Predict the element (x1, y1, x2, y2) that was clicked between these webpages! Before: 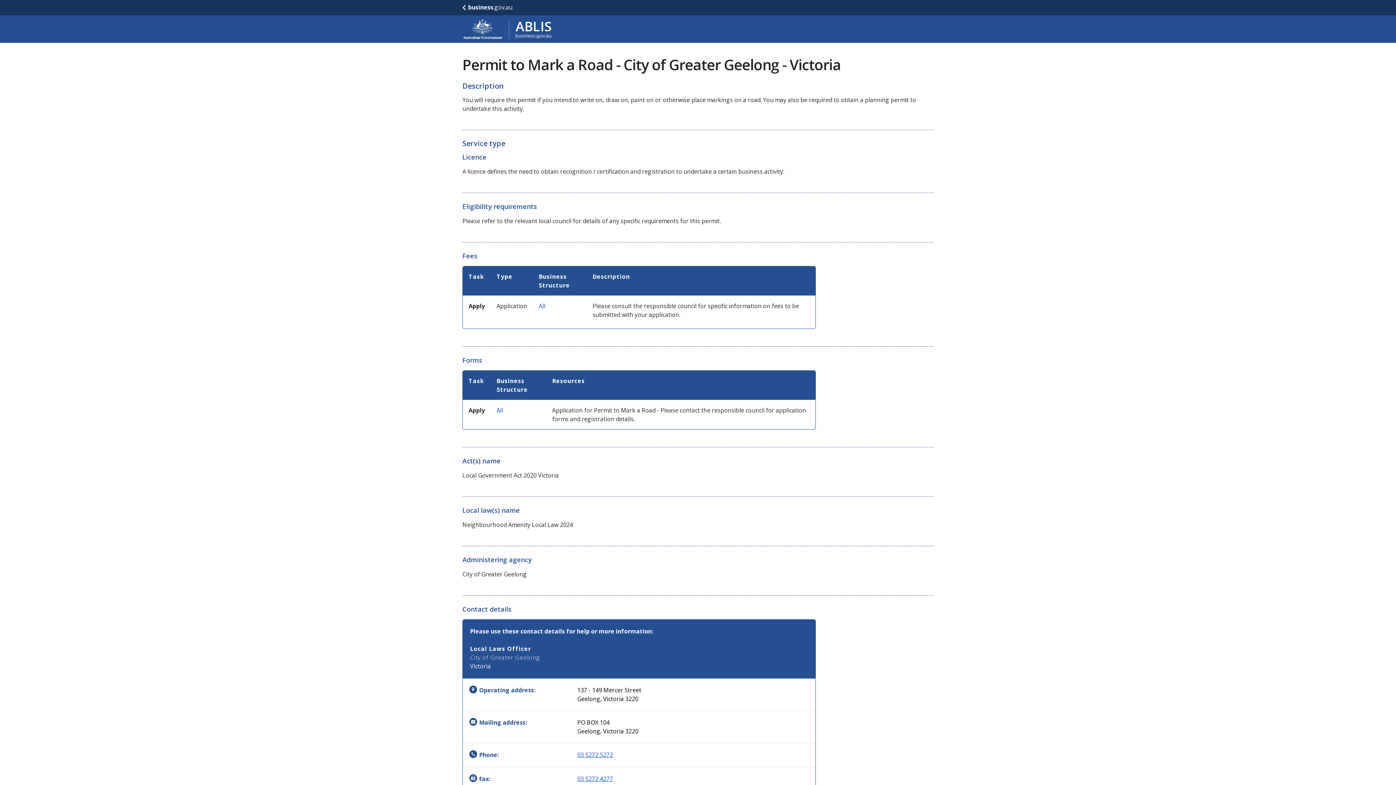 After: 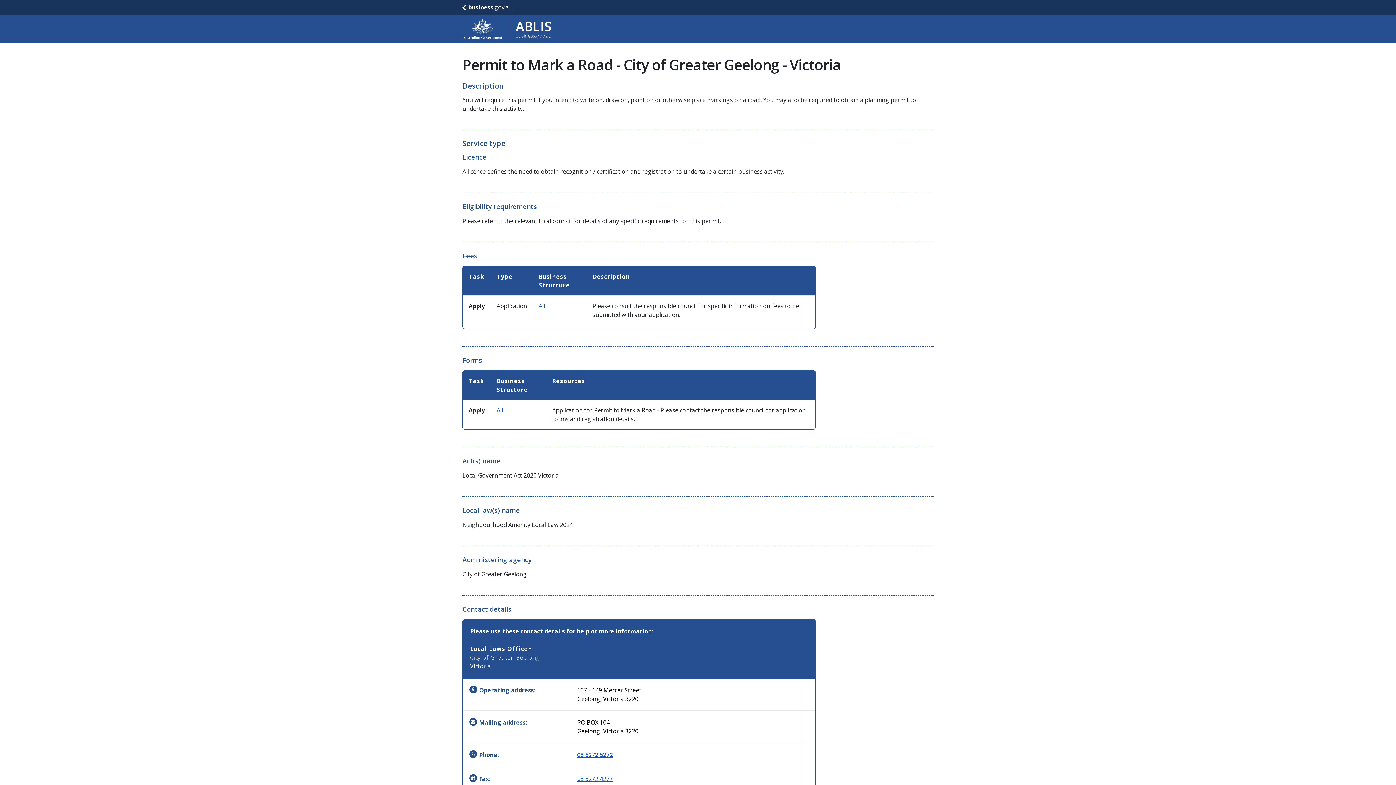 Action: bbox: (577, 750, 613, 759) label: Phone: 0352725272